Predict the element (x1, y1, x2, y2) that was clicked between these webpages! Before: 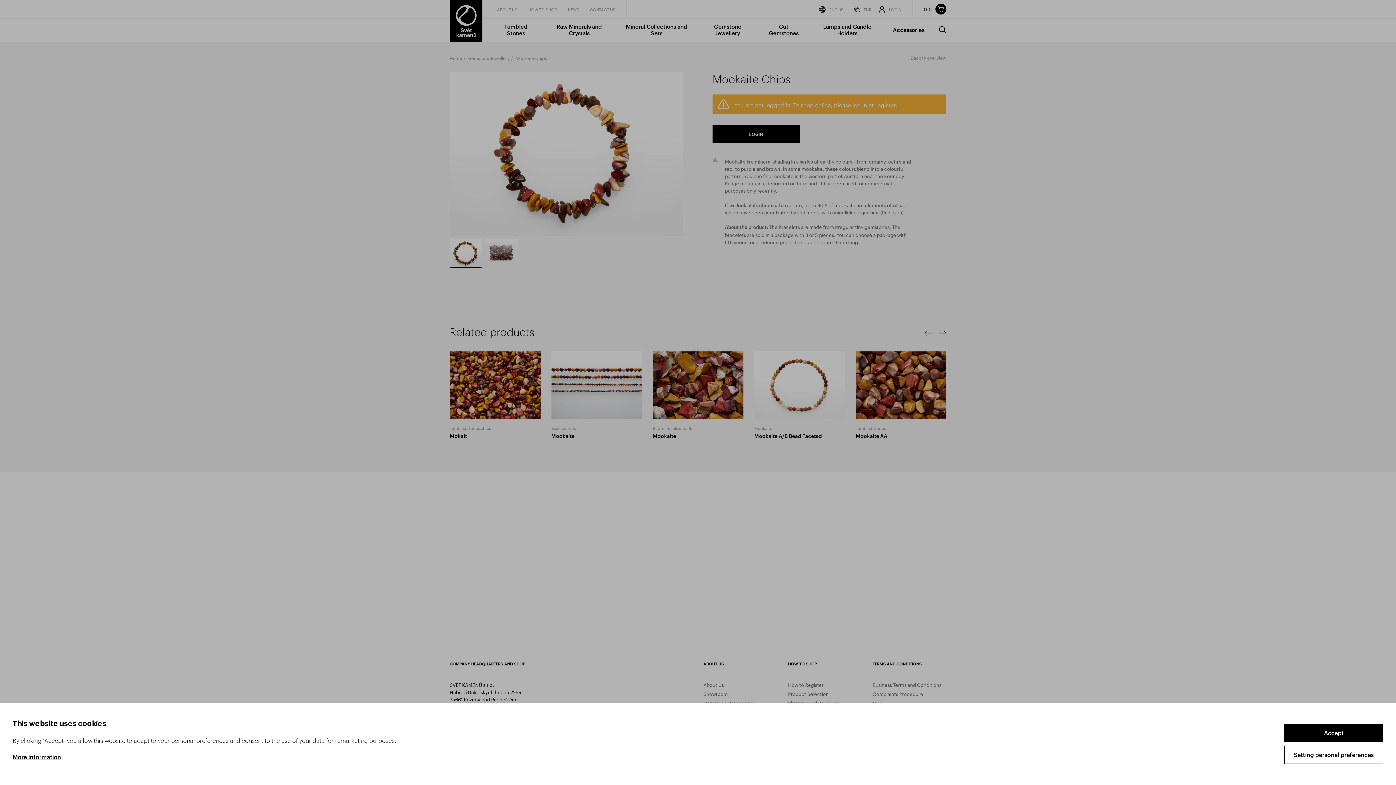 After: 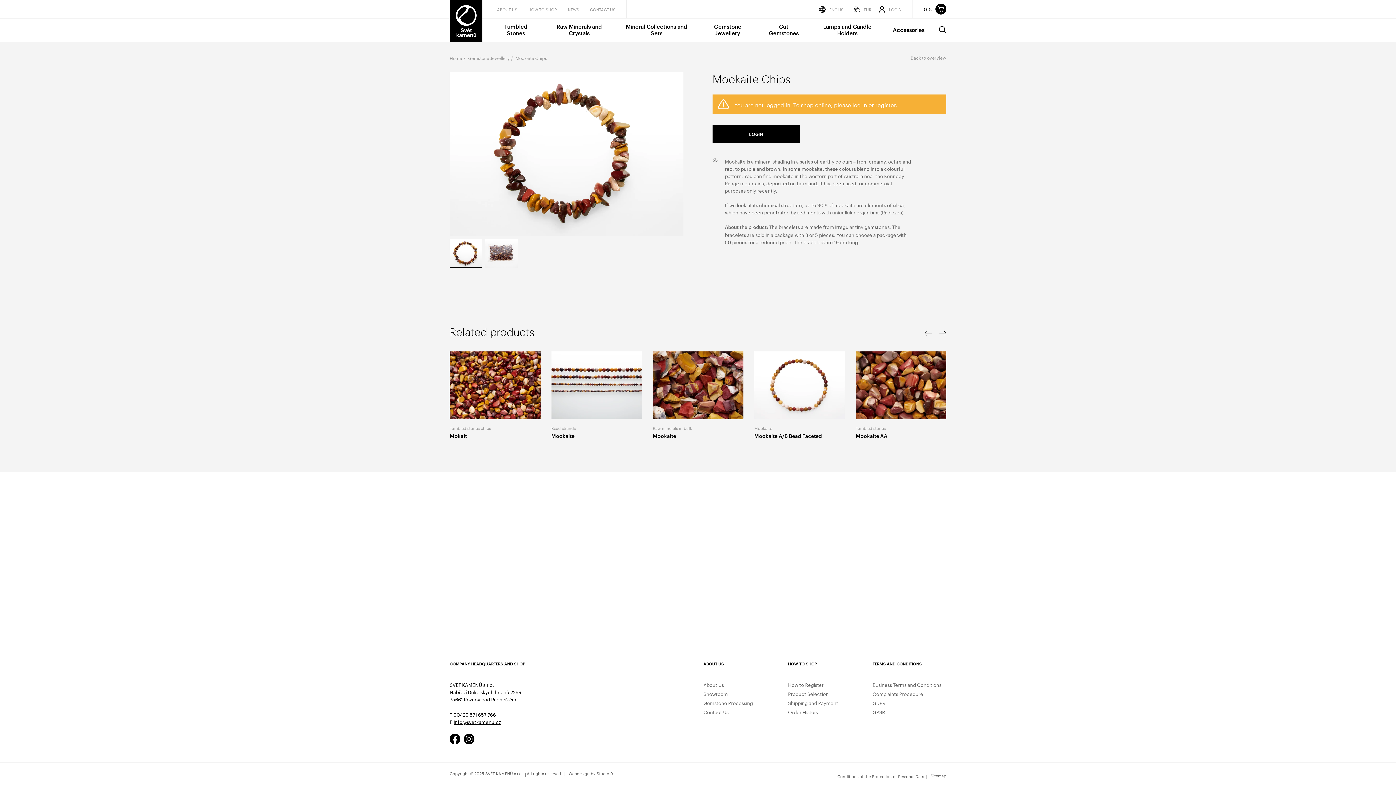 Action: bbox: (1284, 724, 1383, 742) label: Accept